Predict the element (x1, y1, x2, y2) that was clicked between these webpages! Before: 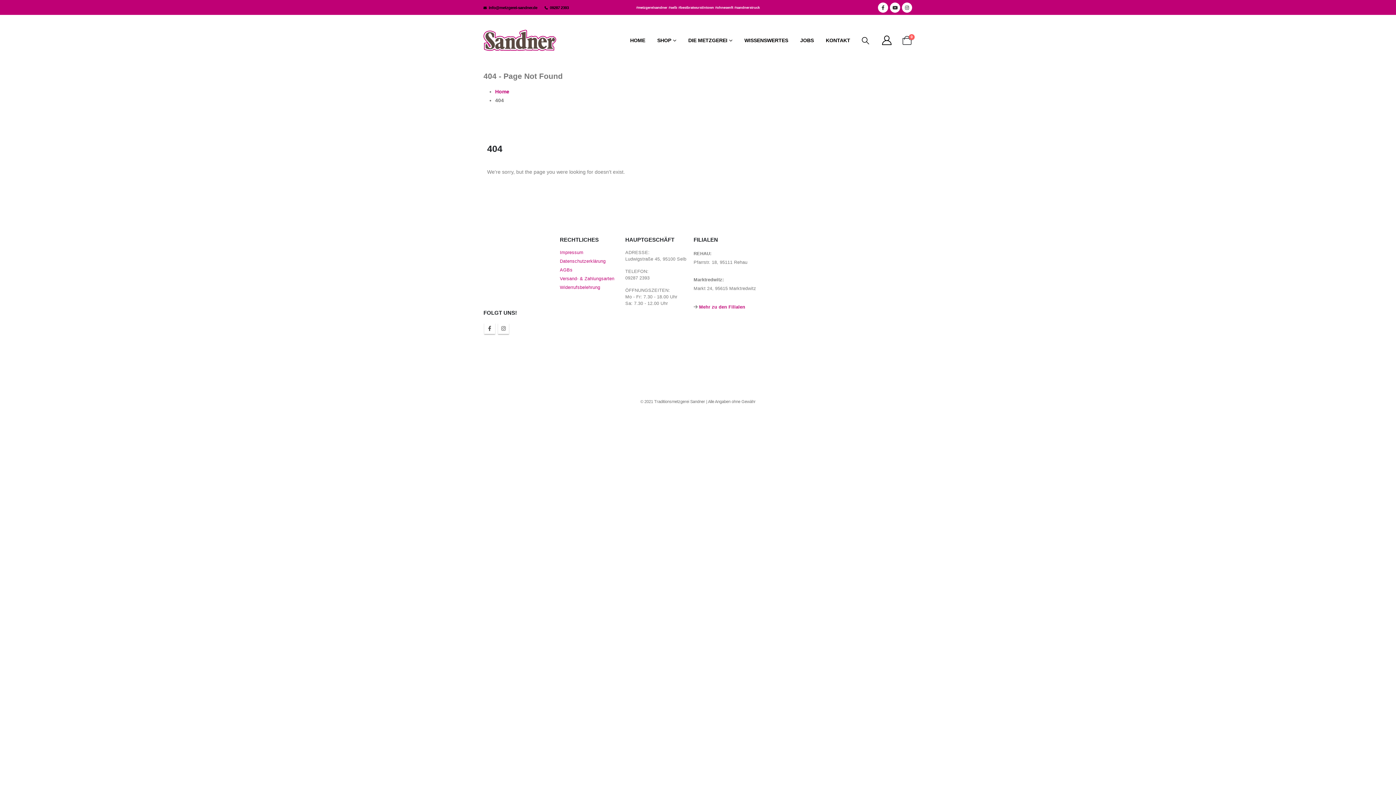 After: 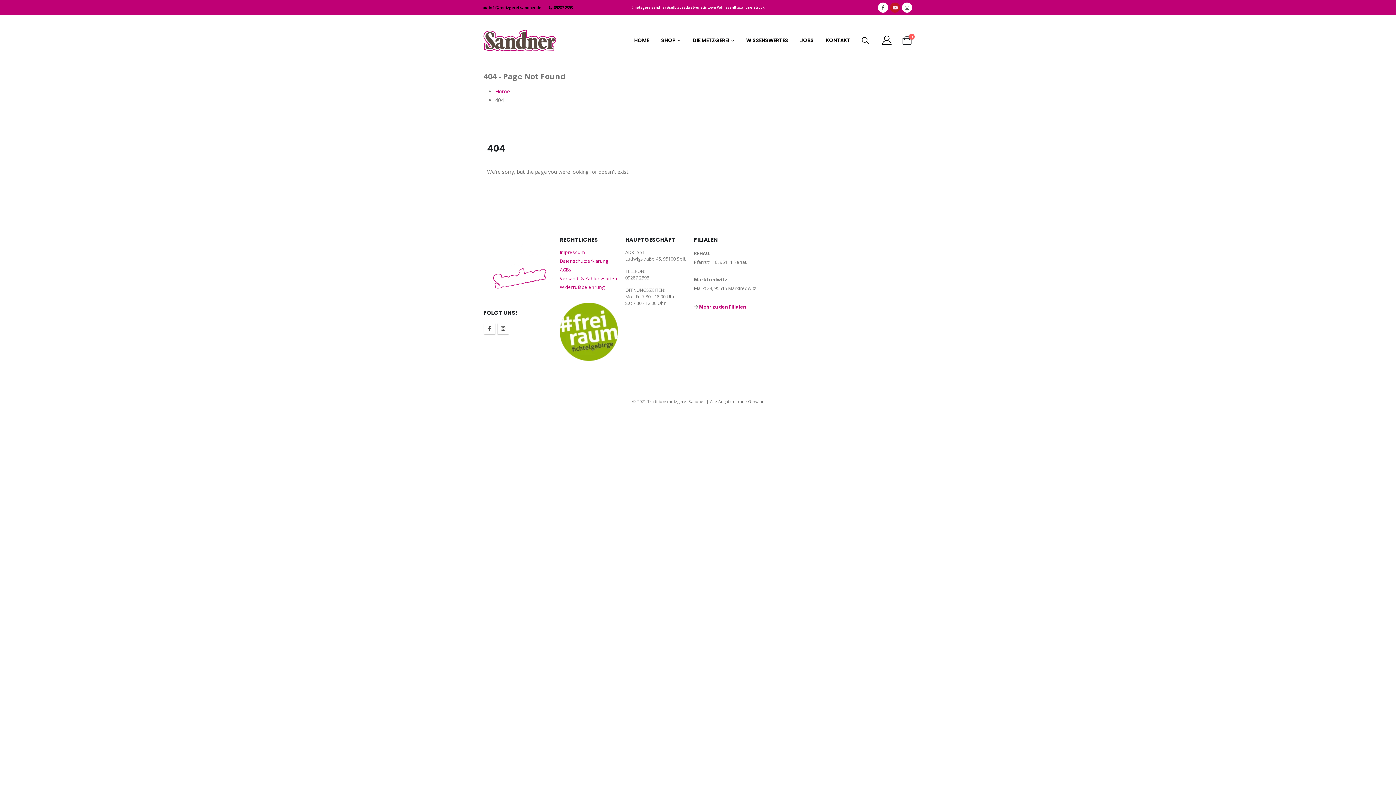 Action: bbox: (890, 2, 900, 12) label: Youtube